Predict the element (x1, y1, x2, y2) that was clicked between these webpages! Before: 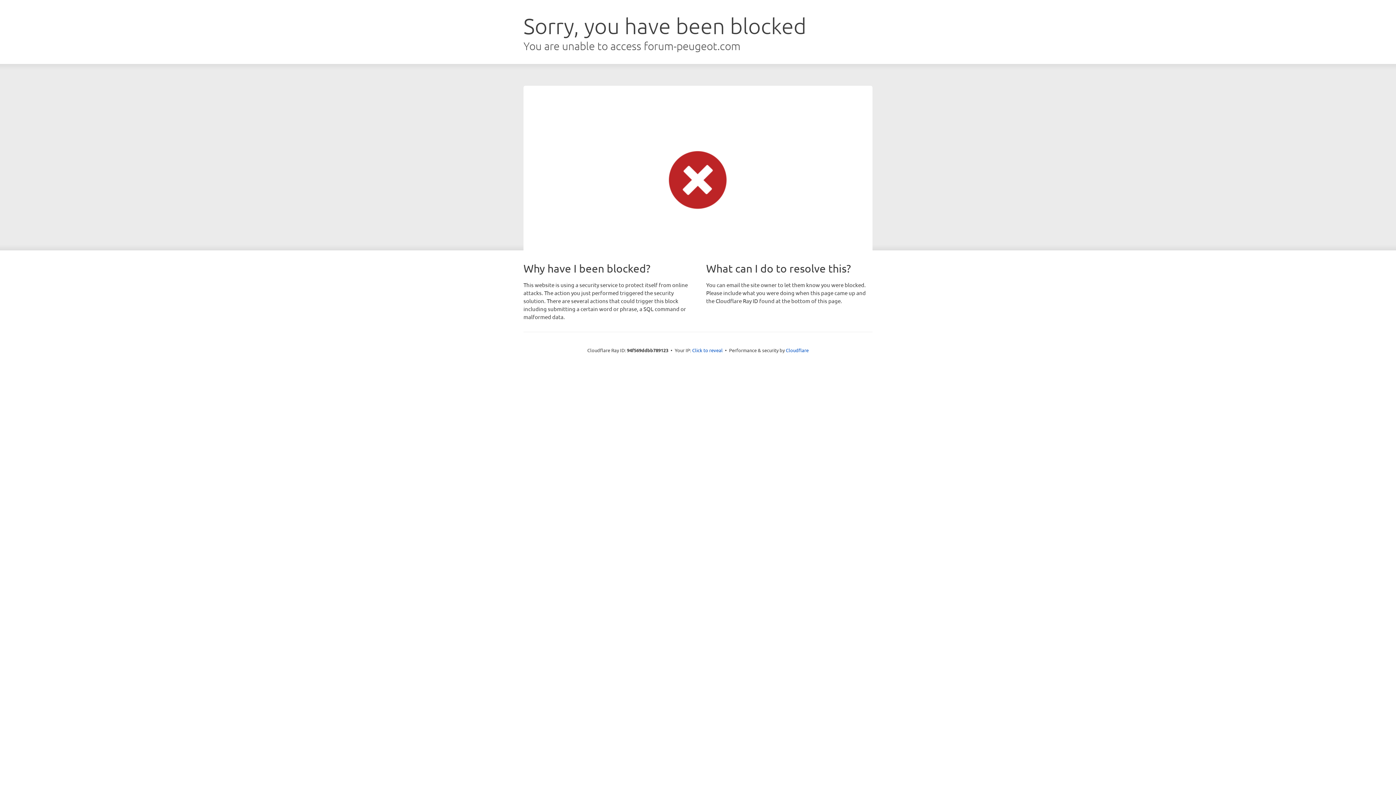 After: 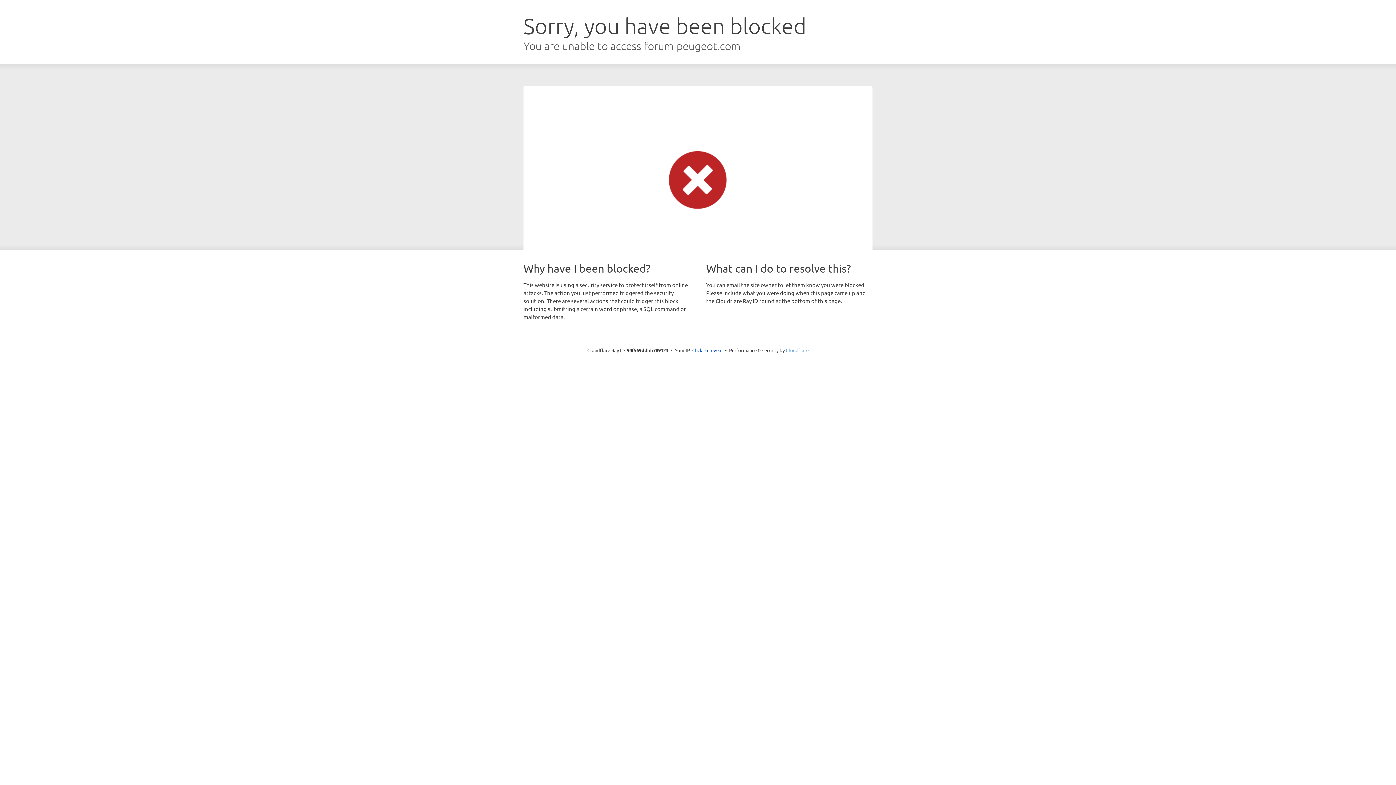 Action: bbox: (786, 347, 808, 353) label: Cloudflare